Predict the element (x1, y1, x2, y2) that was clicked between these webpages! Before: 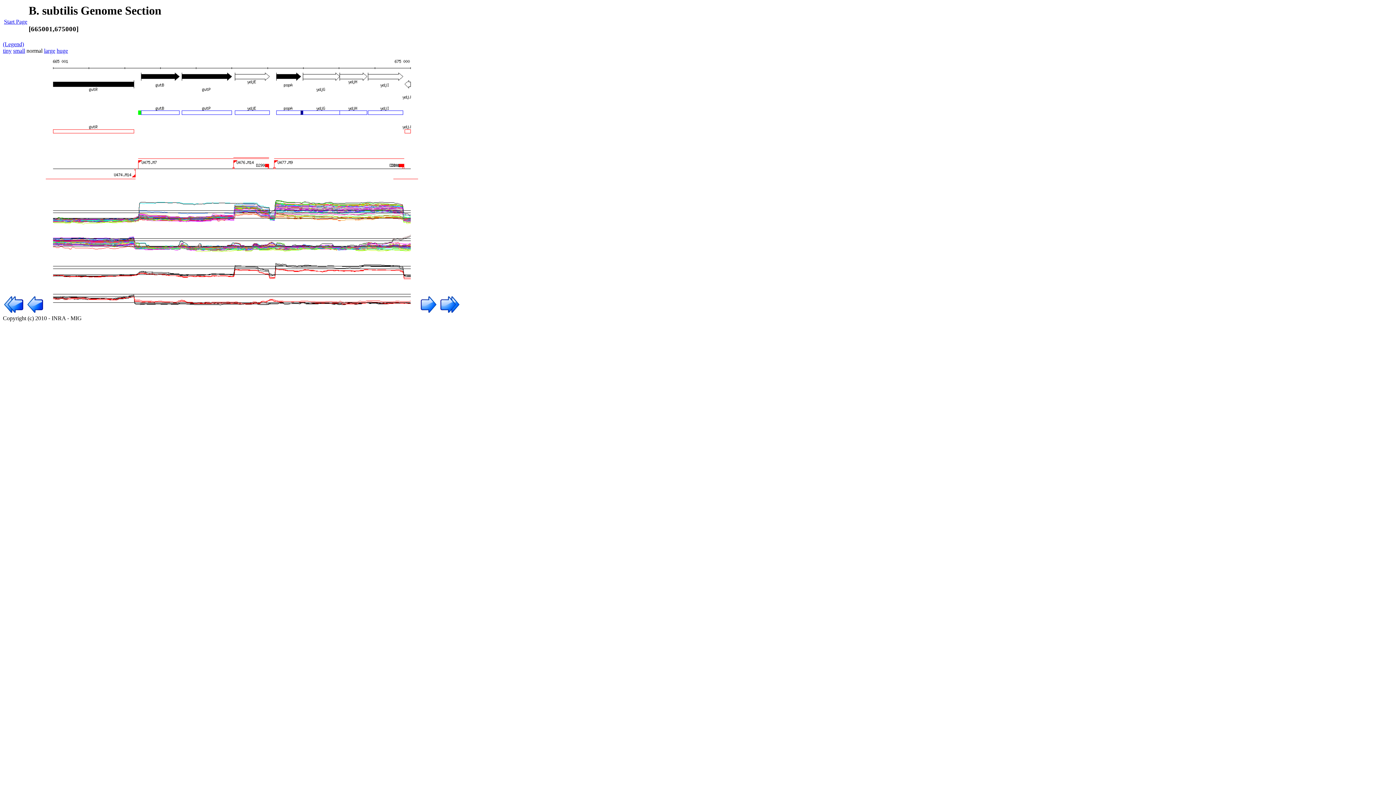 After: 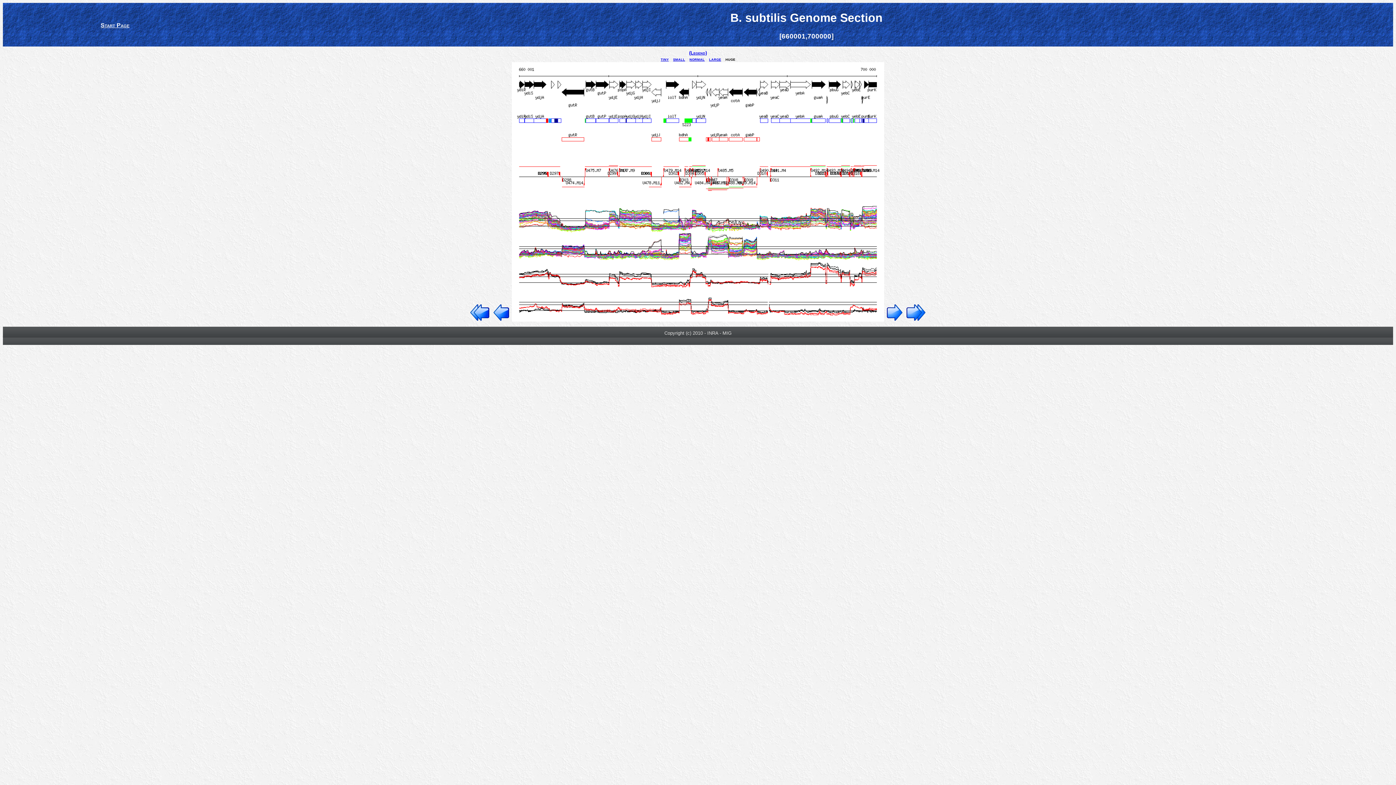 Action: label: huge bbox: (56, 47, 68, 53)